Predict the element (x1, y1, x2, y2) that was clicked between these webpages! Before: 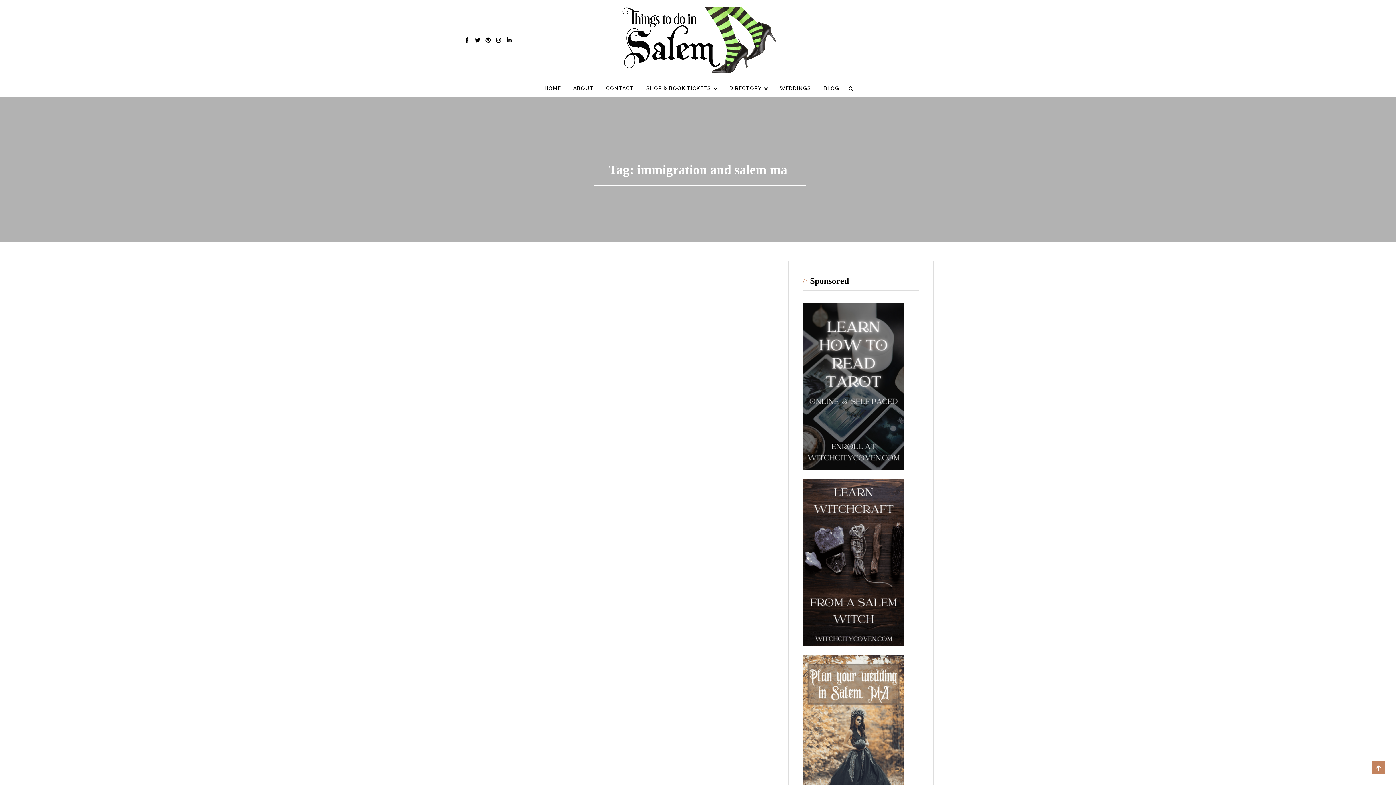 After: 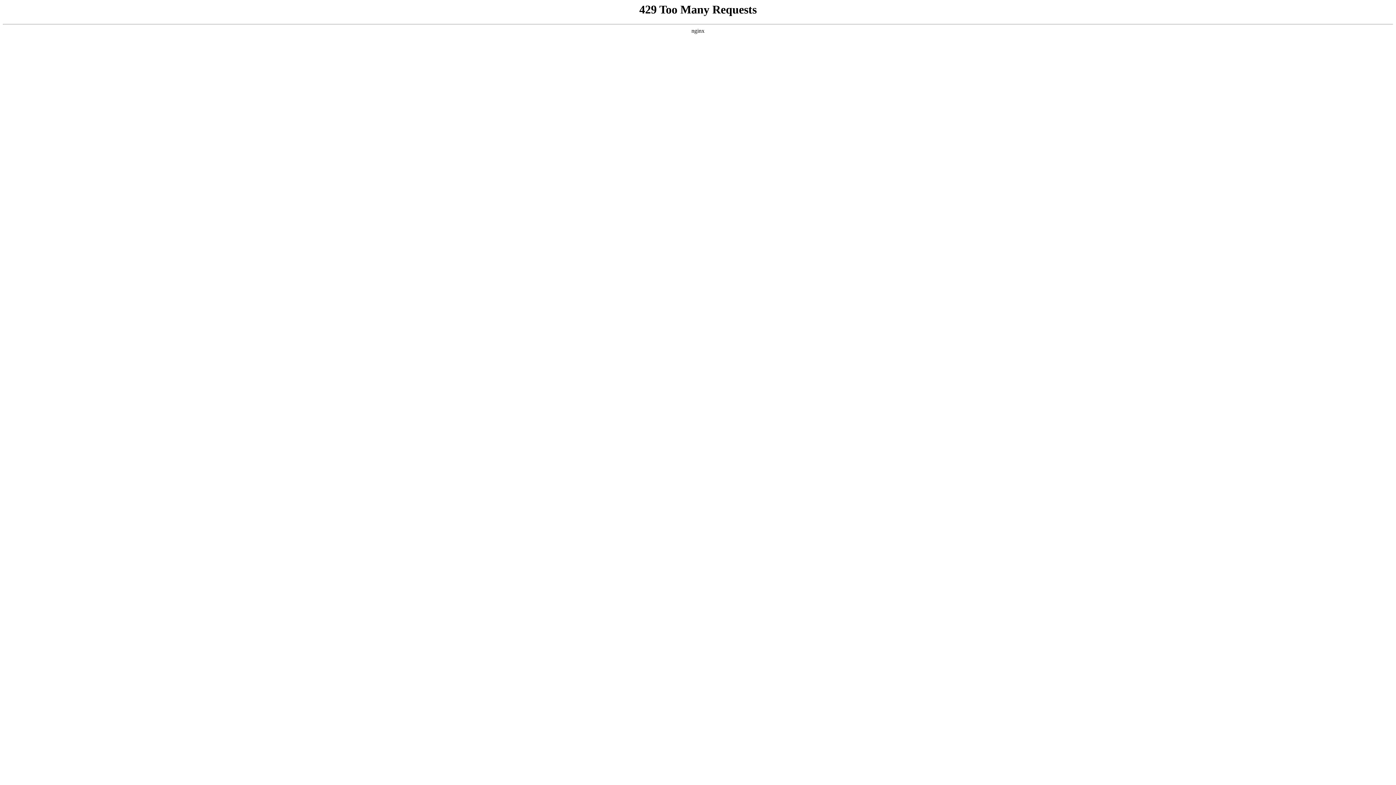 Action: bbox: (606, 80, 634, 97) label: CONTACT